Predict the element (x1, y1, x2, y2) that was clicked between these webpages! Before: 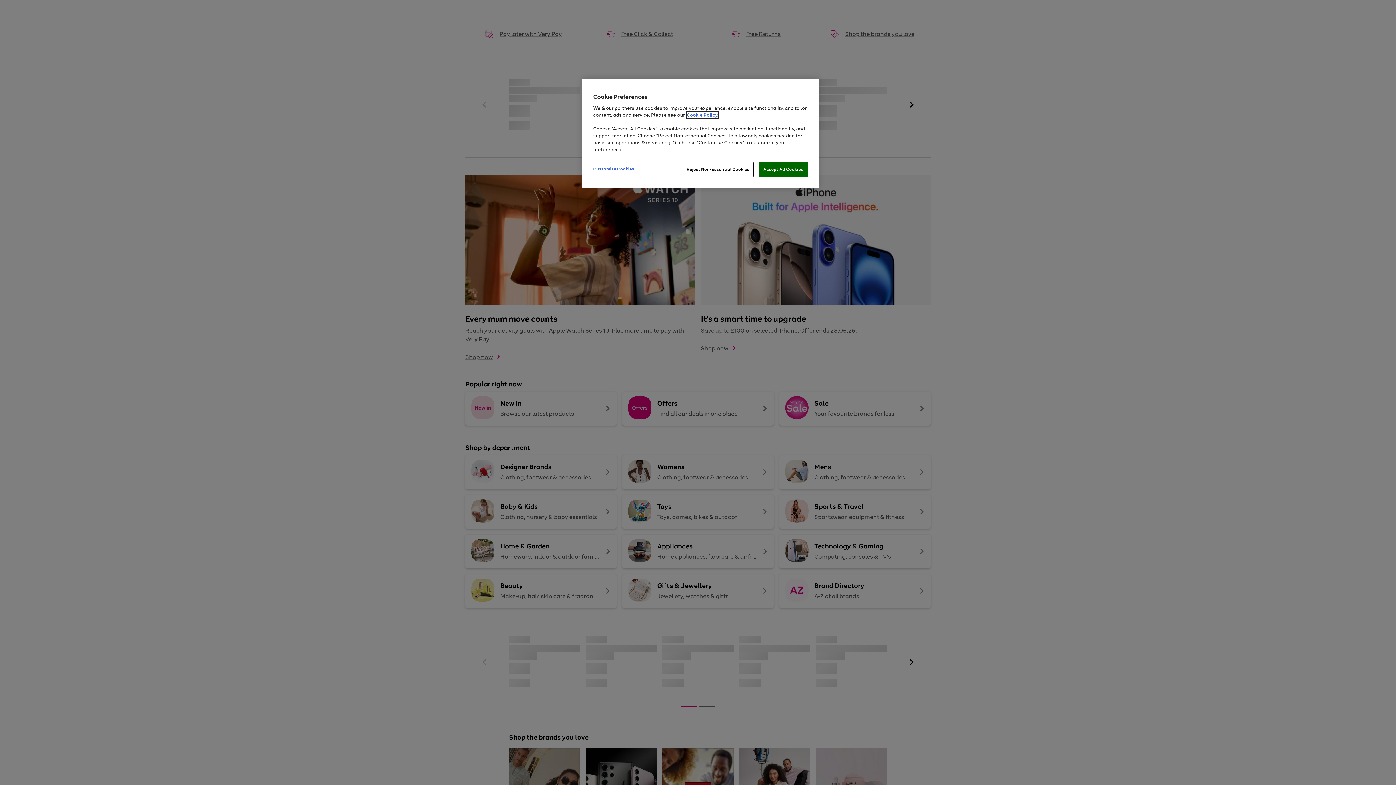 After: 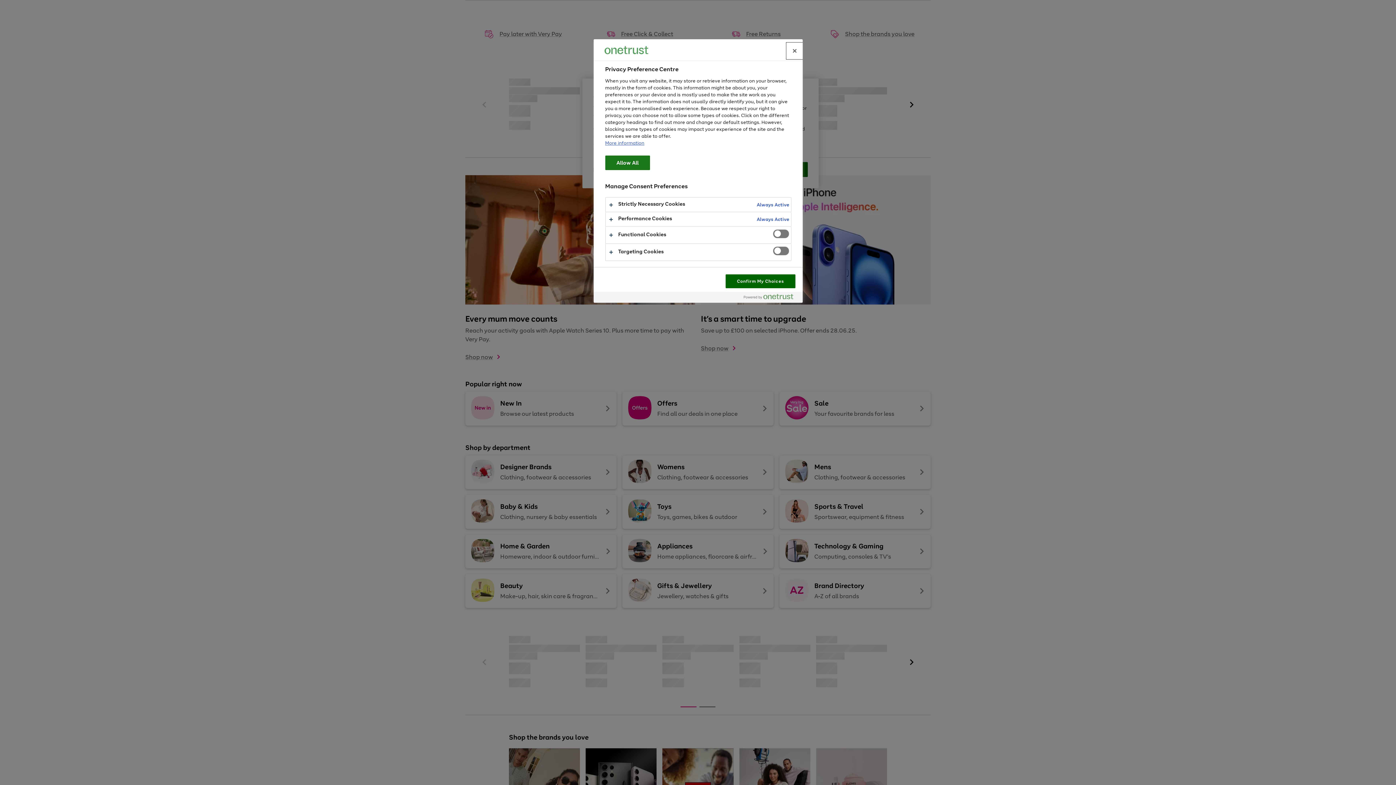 Action: label: Customise Cookies bbox: (593, 162, 642, 176)